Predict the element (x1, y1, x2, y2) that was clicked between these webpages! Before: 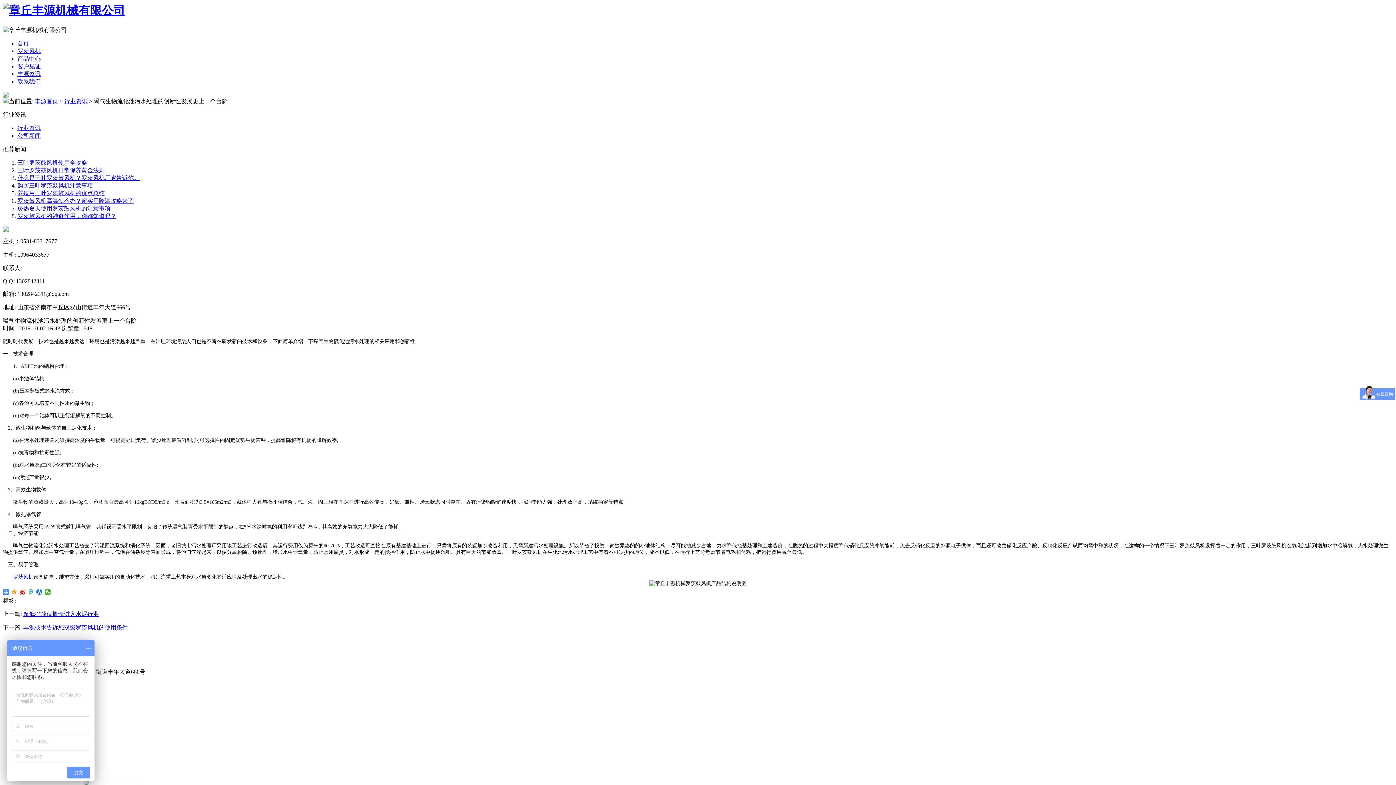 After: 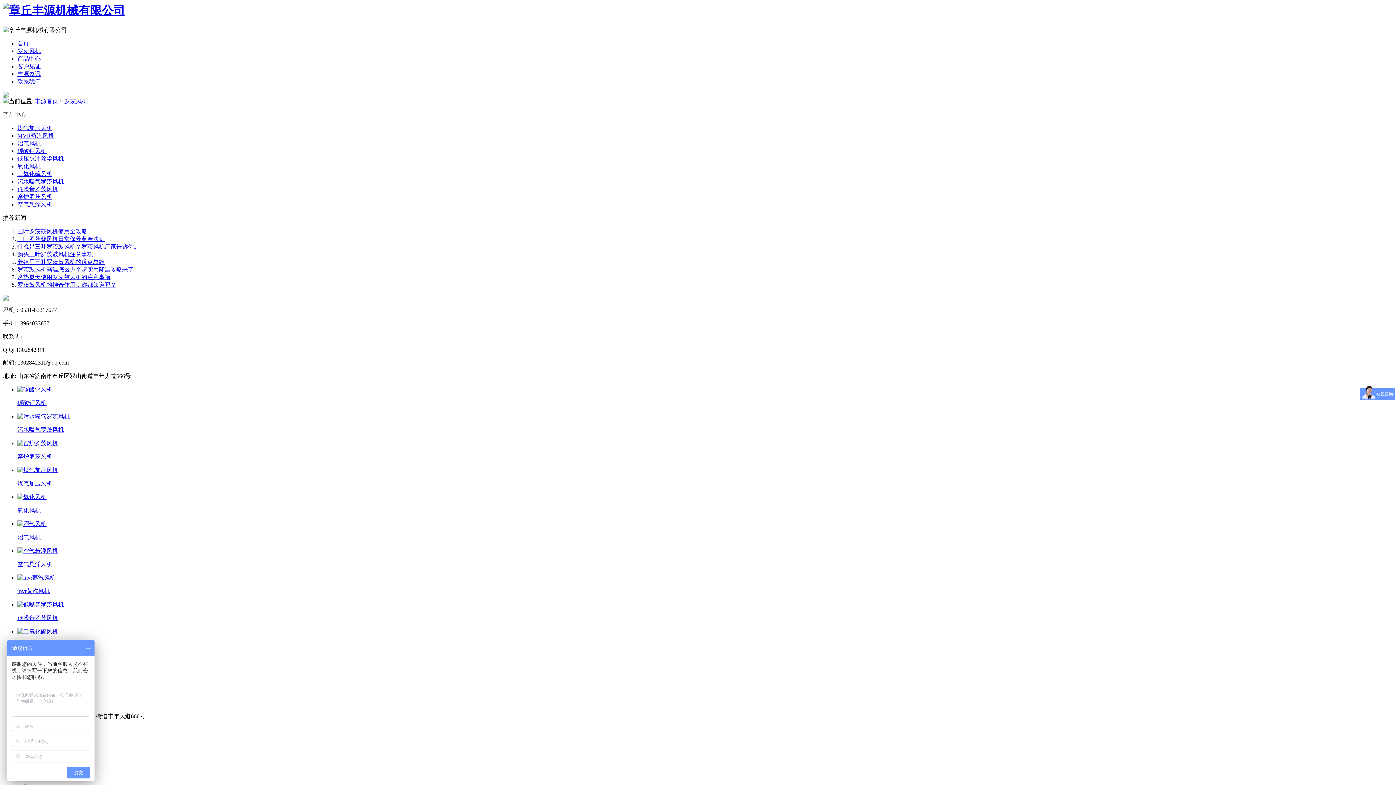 Action: label: 罗茨风机 bbox: (17, 48, 40, 54)